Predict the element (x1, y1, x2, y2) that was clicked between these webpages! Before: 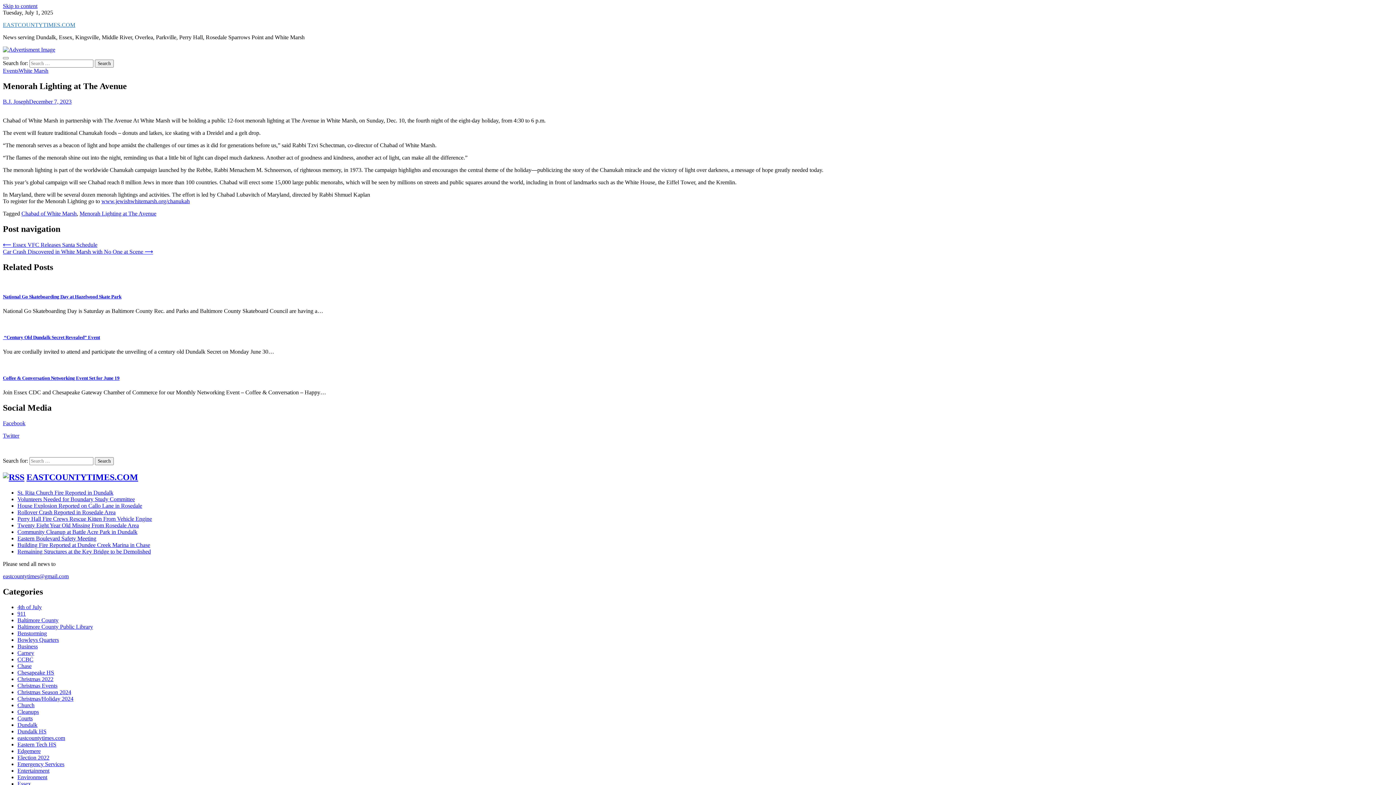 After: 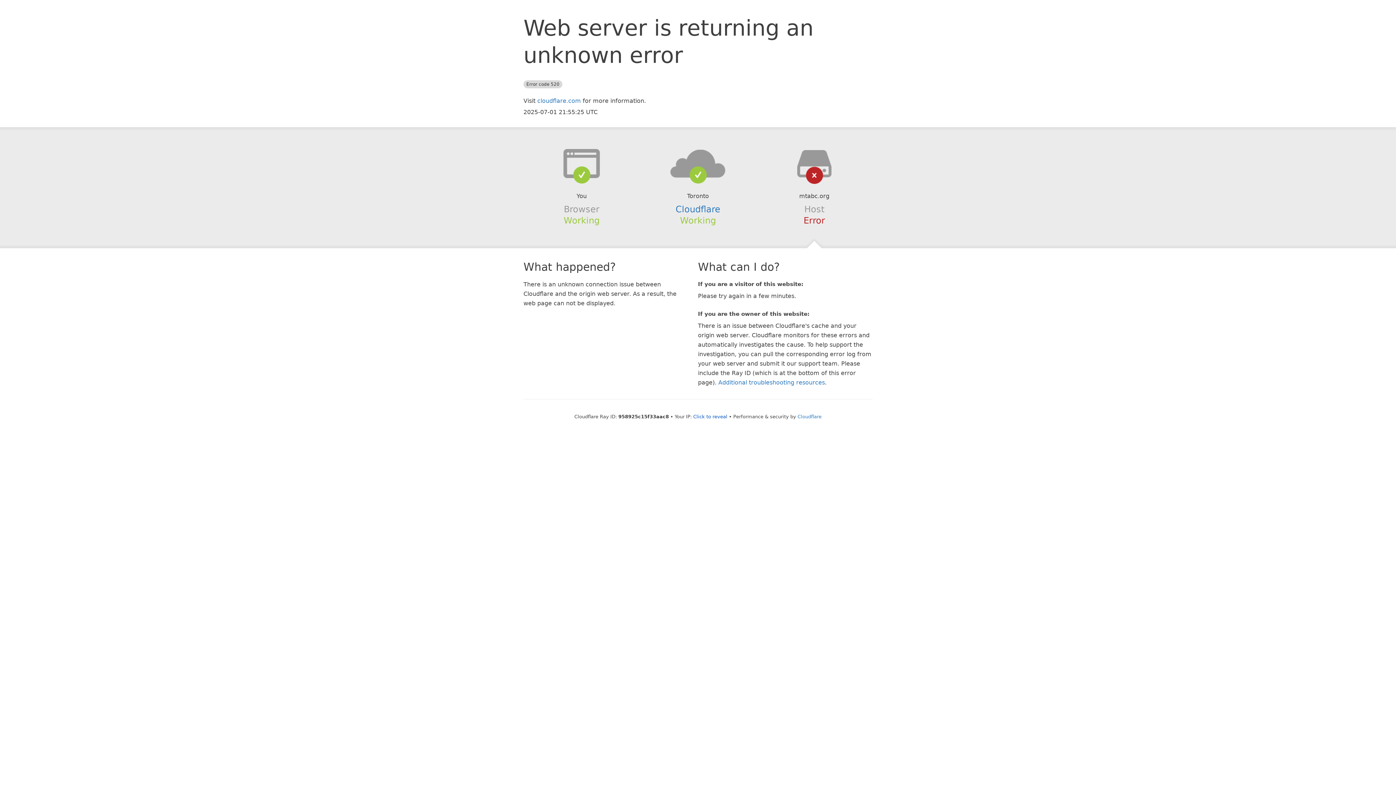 Action: bbox: (2, 46, 55, 52)